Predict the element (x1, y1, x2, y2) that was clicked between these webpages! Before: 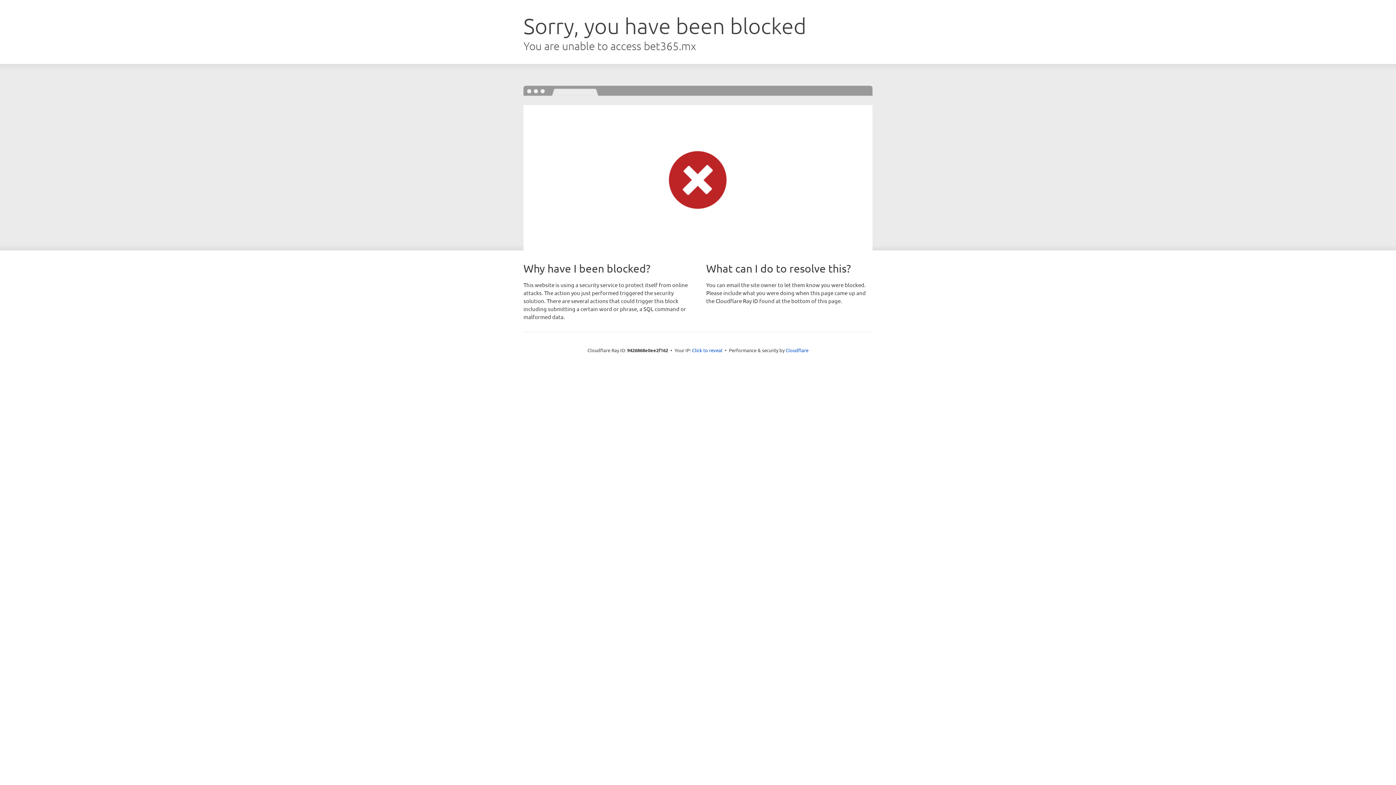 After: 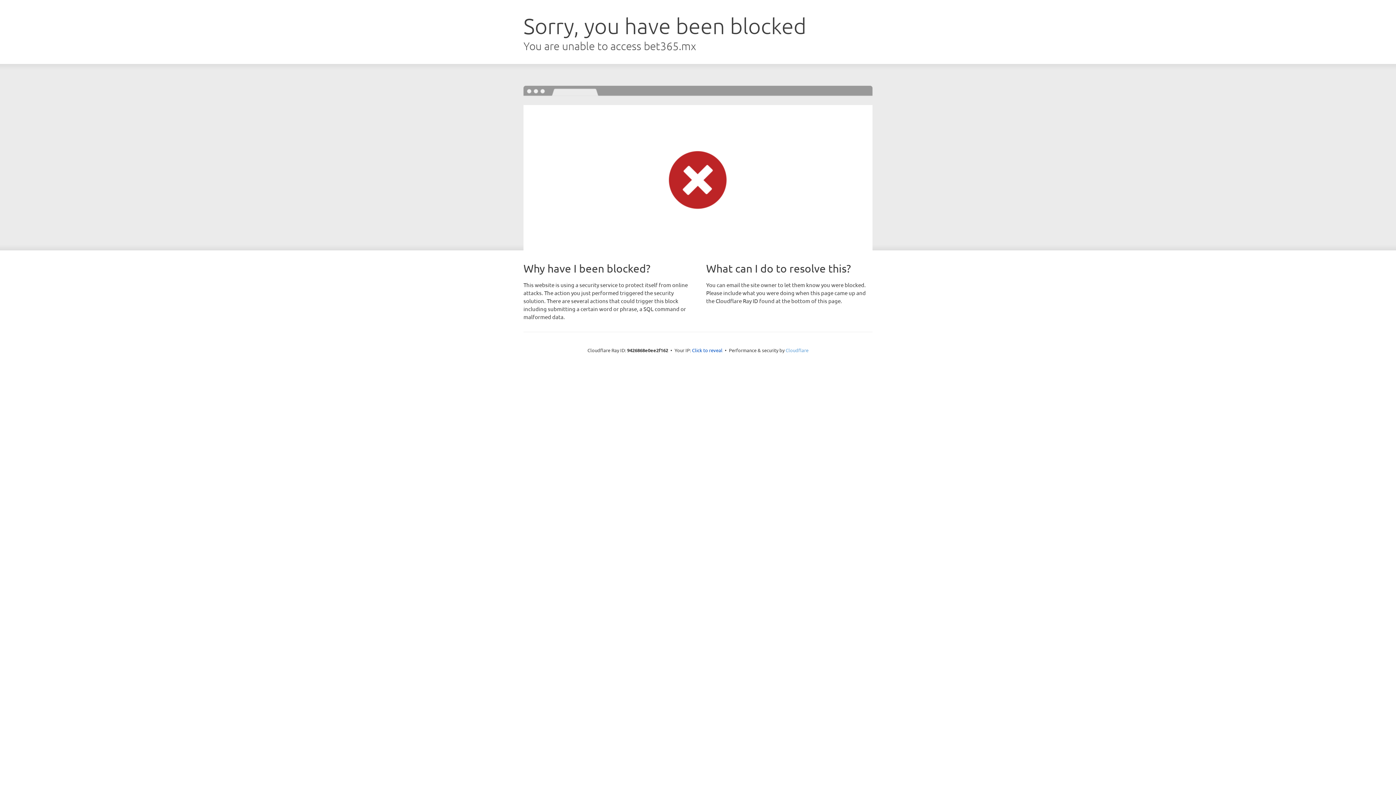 Action: bbox: (785, 347, 808, 353) label: Cloudflare